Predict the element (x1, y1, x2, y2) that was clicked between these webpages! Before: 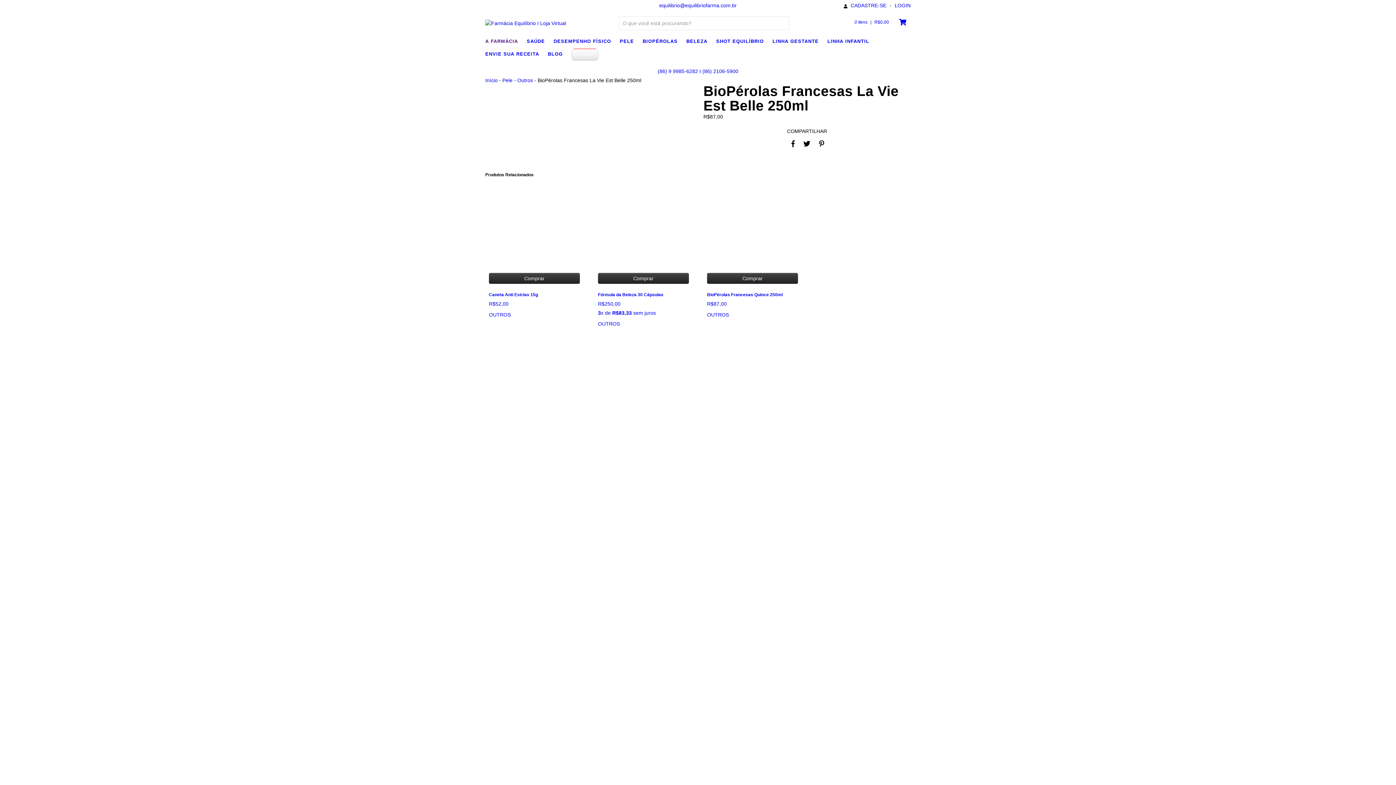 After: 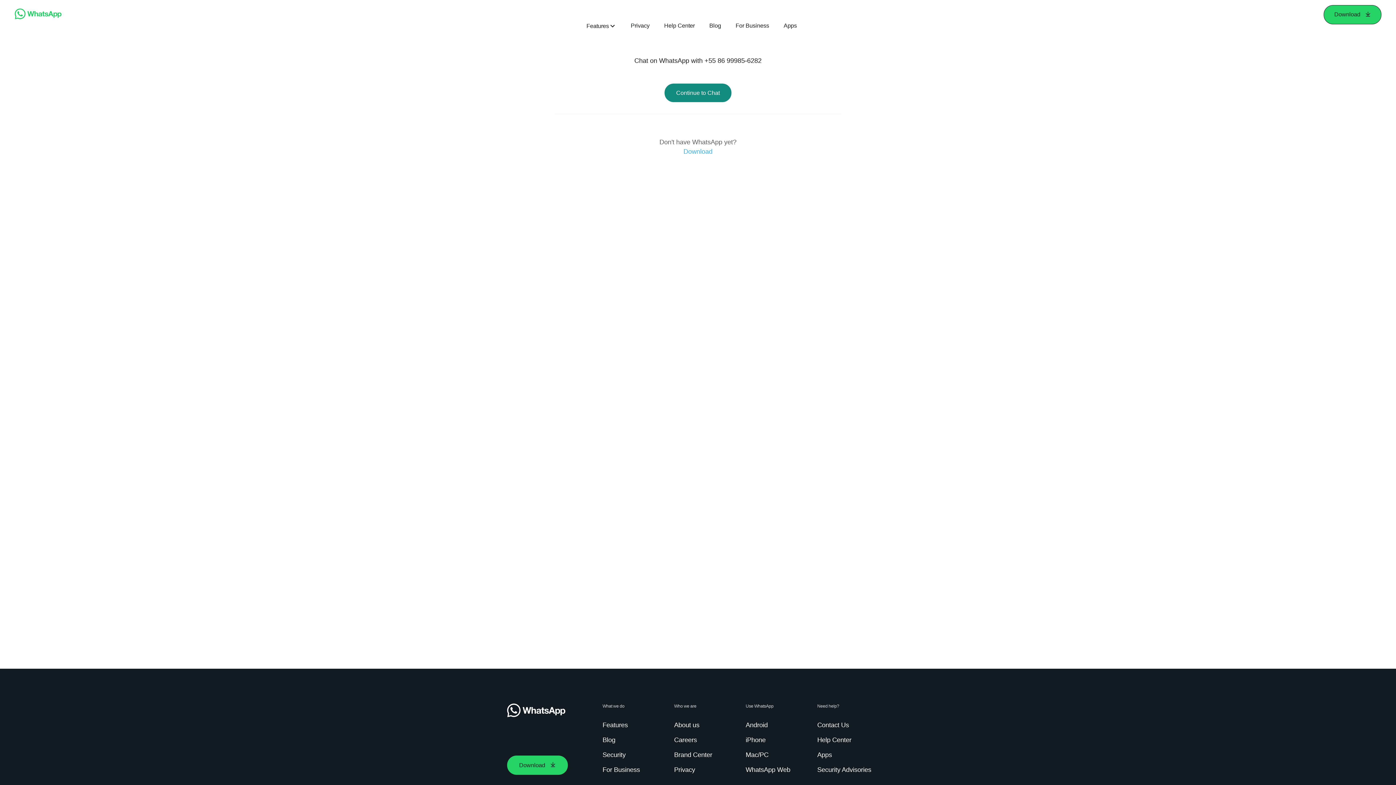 Action: label: (86) 9 9985-6282 I (86) 2106-5900 bbox: (657, 68, 738, 74)